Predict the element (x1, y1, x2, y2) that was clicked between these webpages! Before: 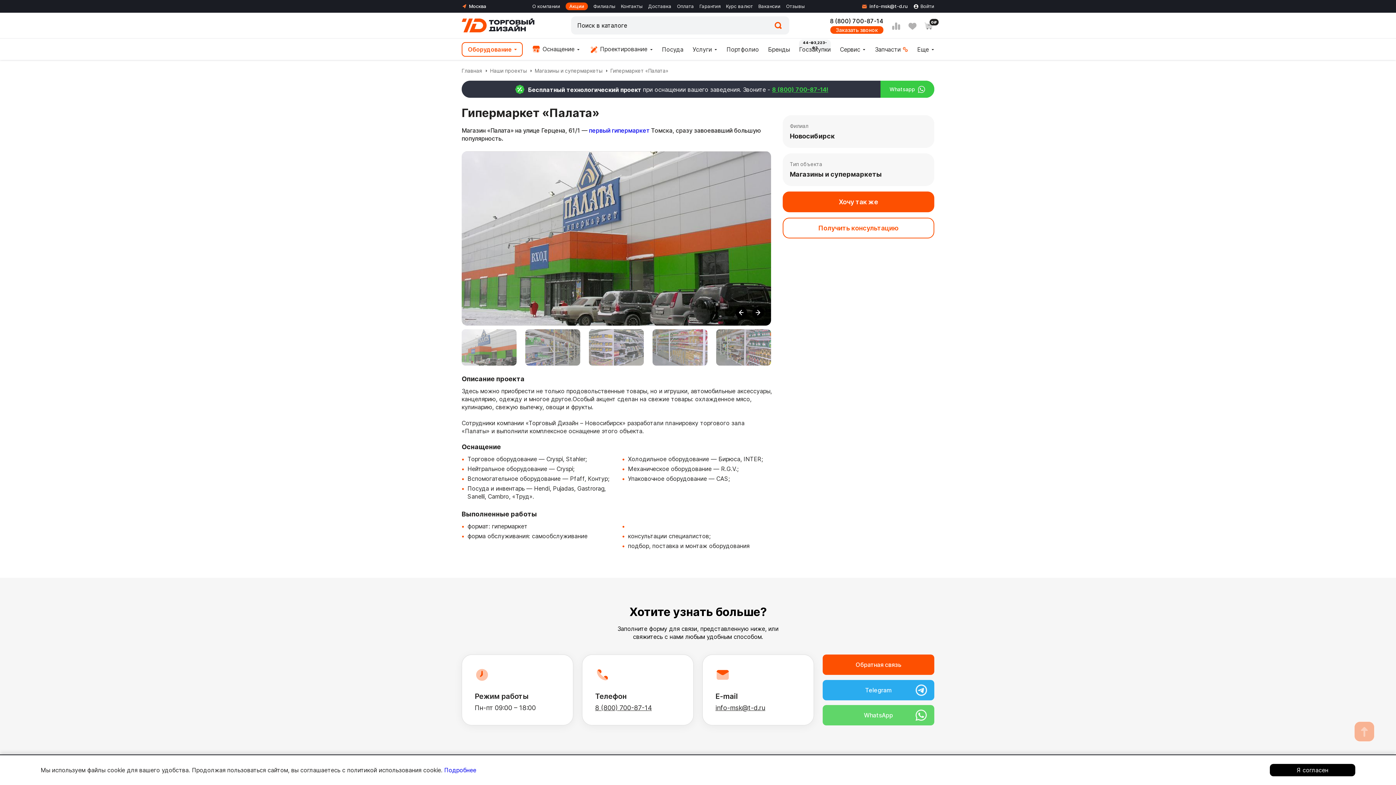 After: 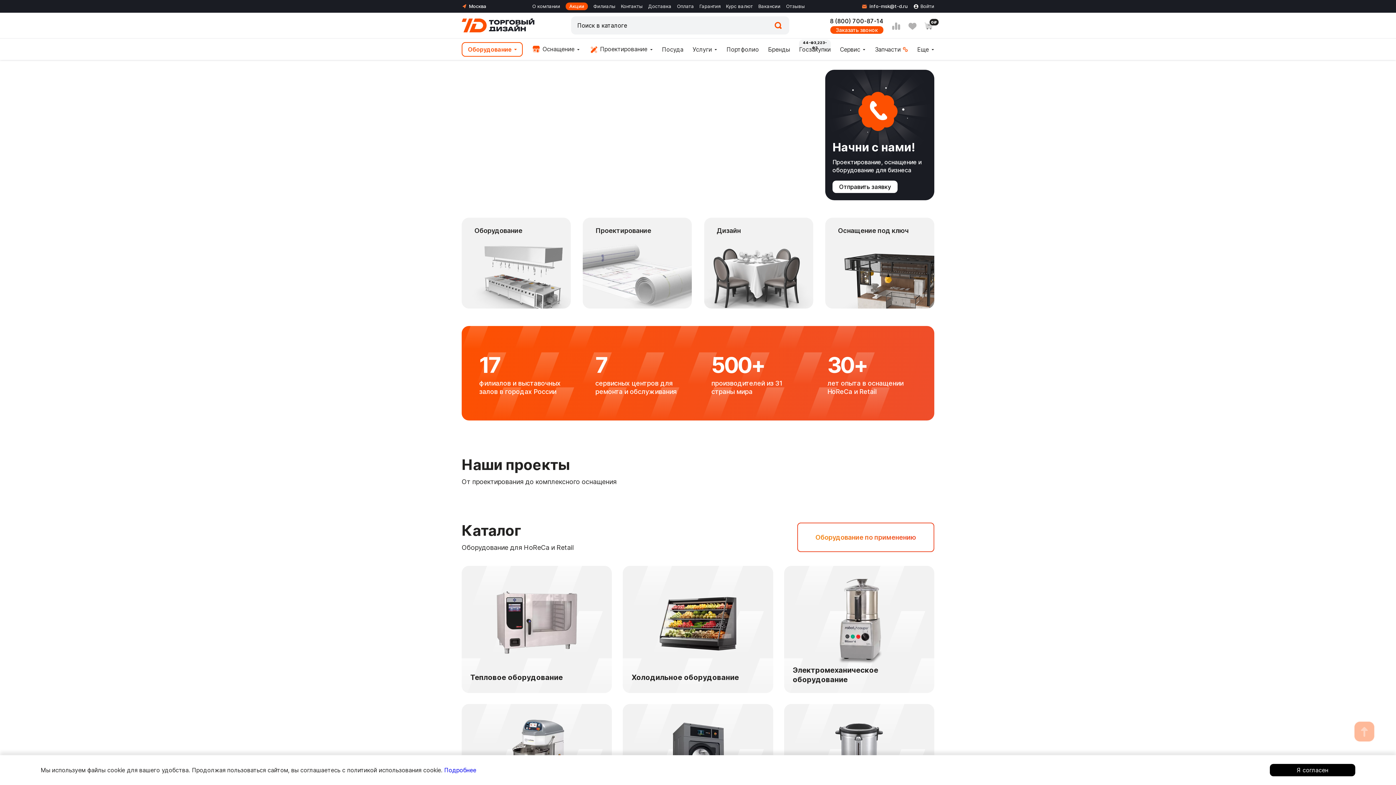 Action: bbox: (461, 15, 534, 35) label: Главная